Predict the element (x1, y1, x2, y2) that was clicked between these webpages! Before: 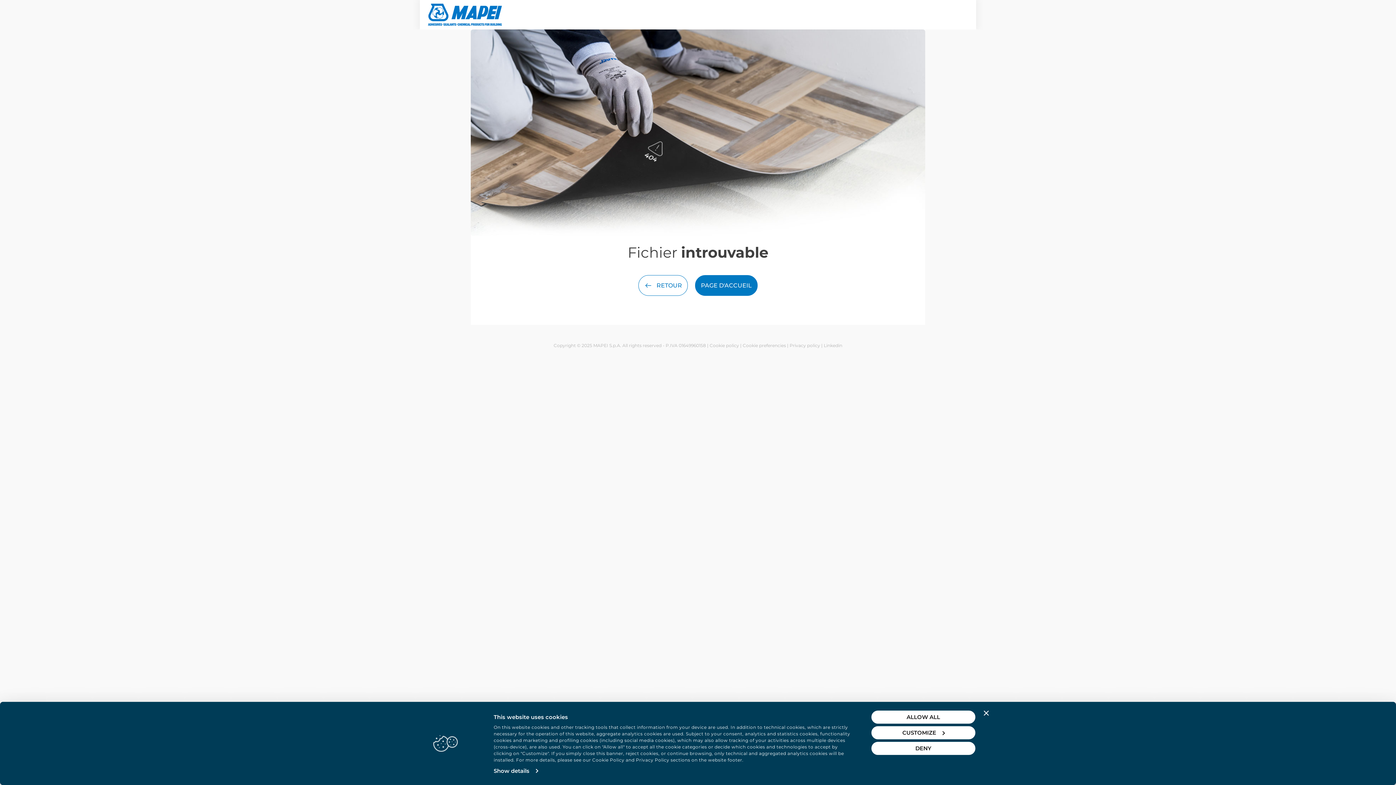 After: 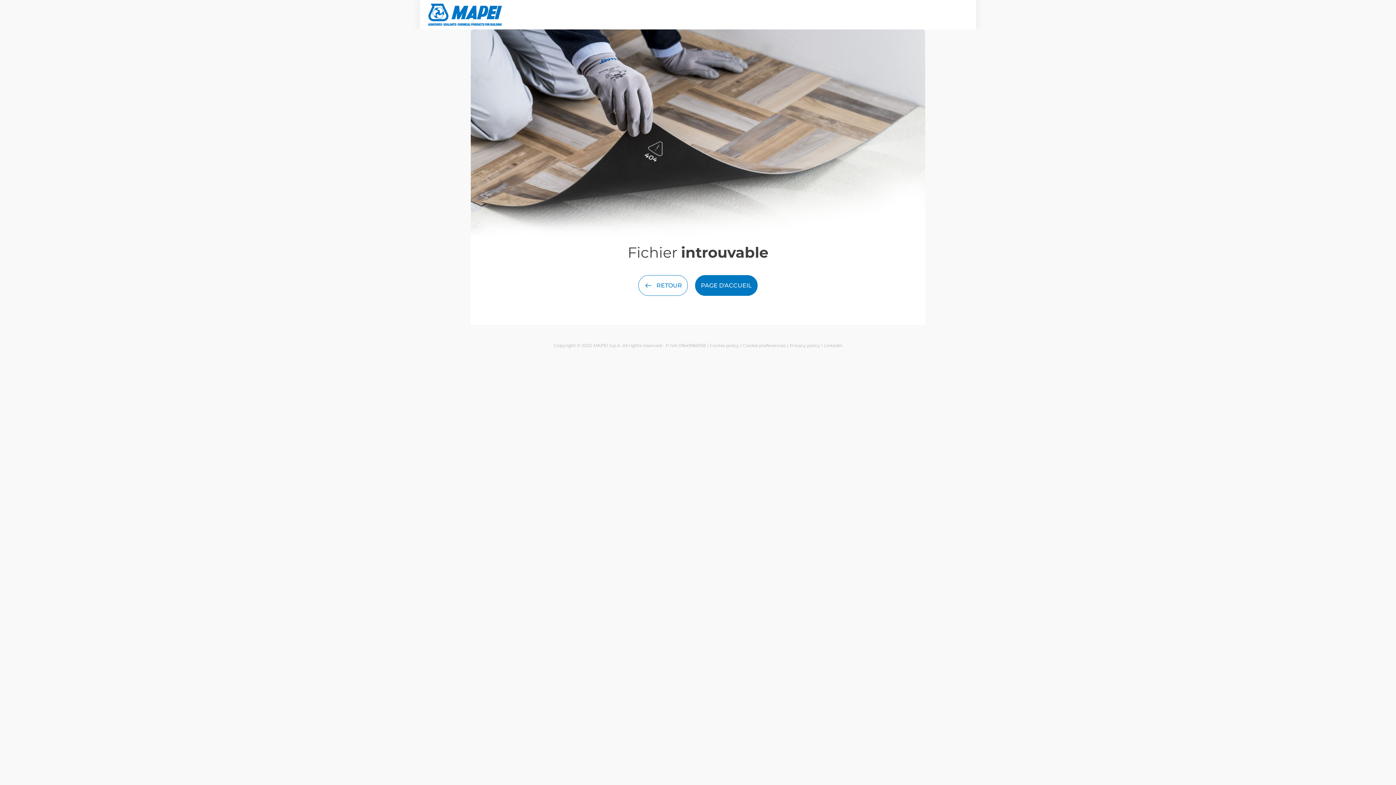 Action: bbox: (871, 742, 975, 755) label: DENY